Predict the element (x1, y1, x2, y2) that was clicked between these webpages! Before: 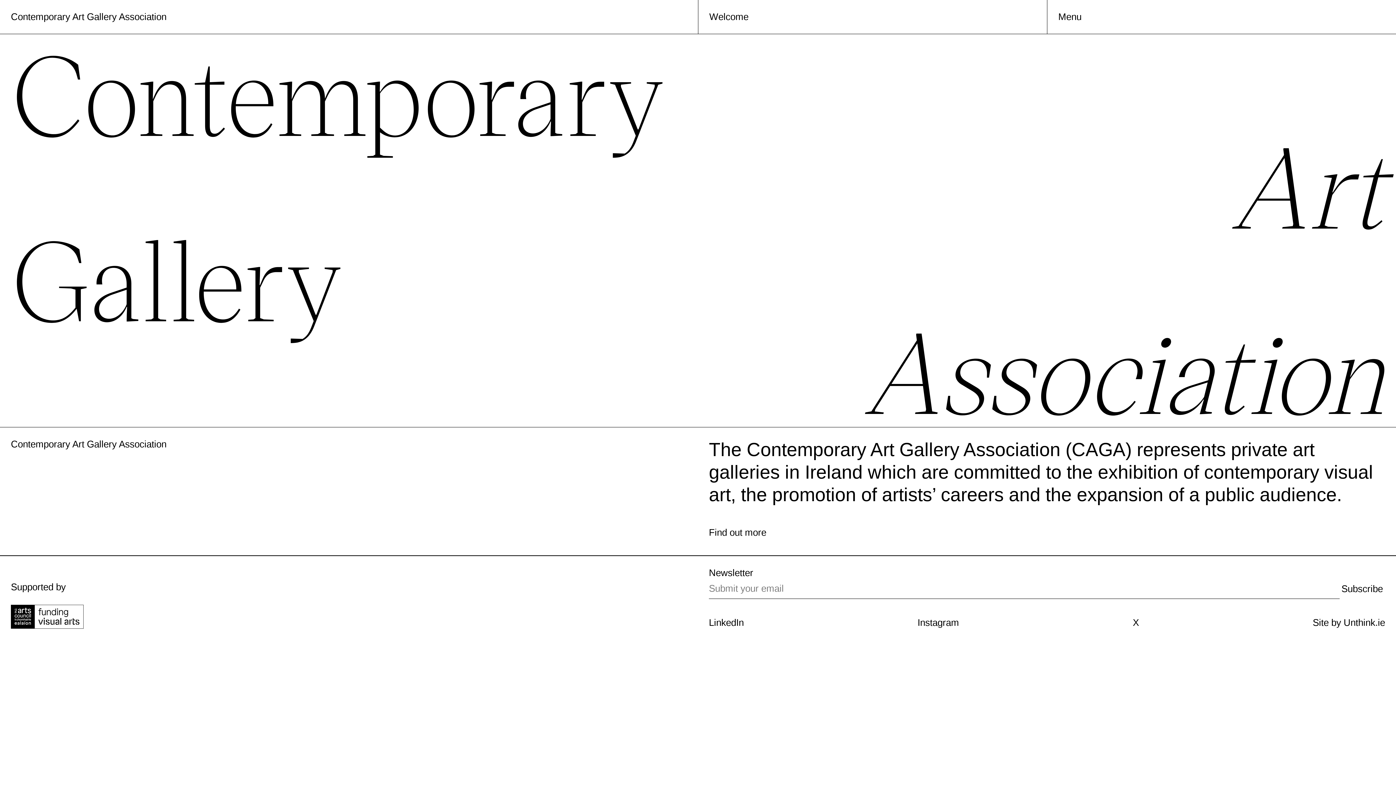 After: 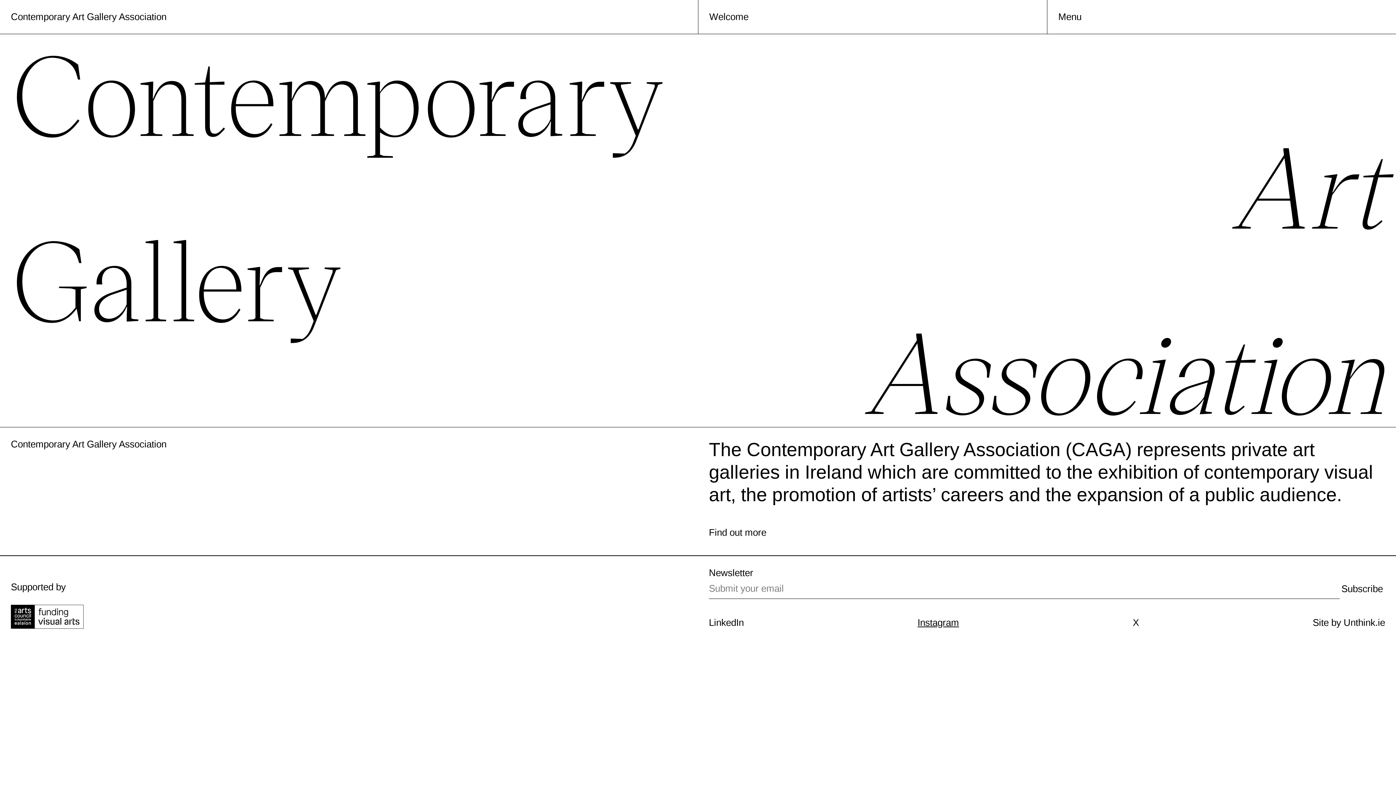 Action: bbox: (917, 617, 959, 628) label: Instagram